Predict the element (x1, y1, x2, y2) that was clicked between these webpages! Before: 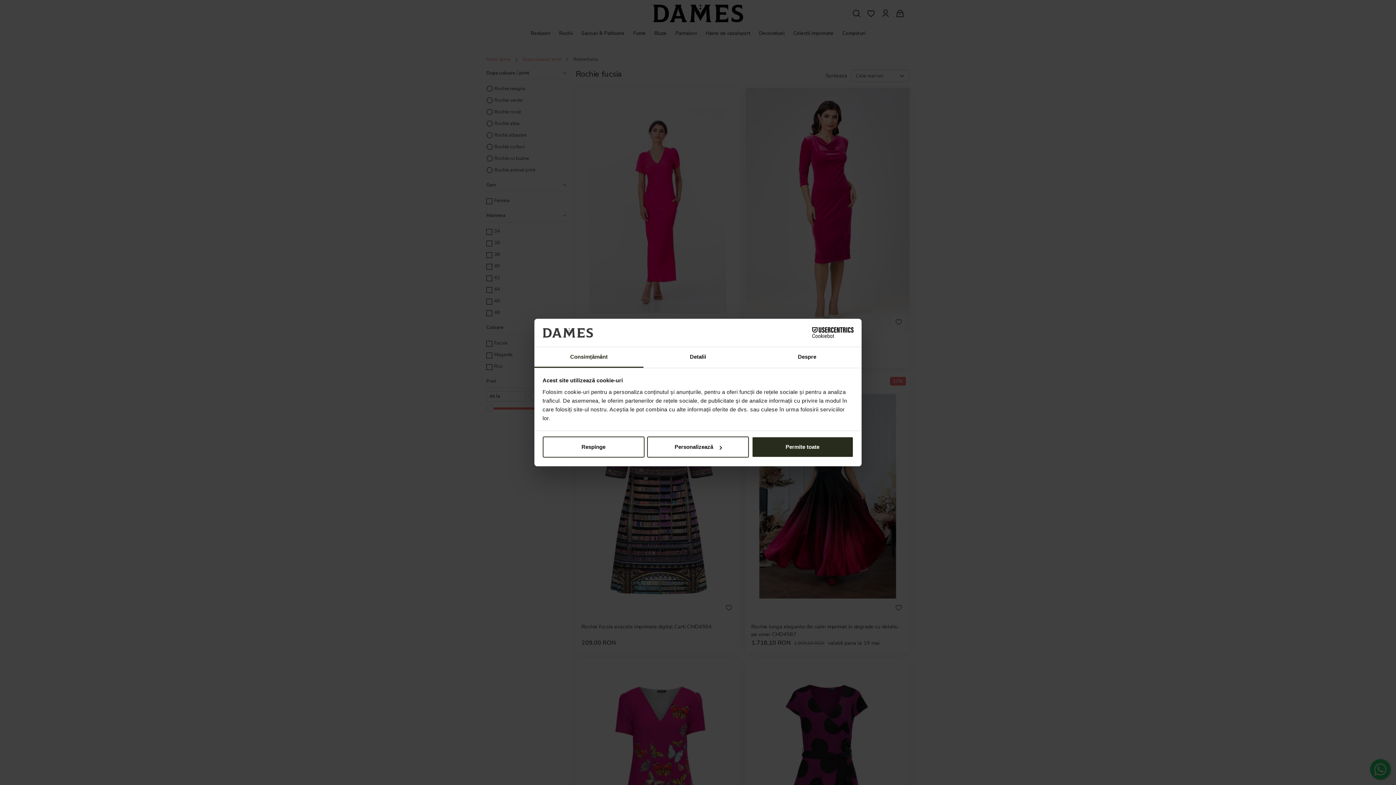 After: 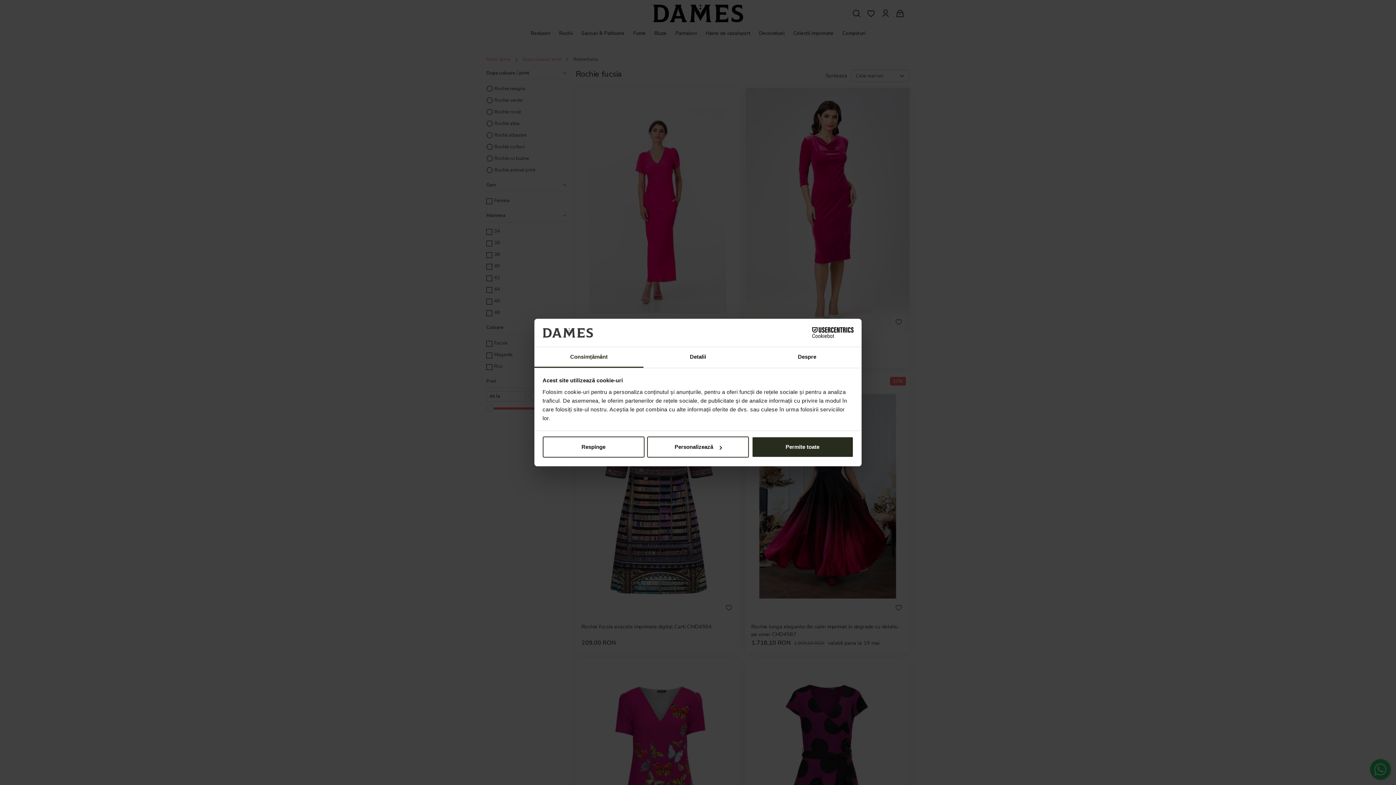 Action: bbox: (534, 347, 643, 367) label: Consimțământ